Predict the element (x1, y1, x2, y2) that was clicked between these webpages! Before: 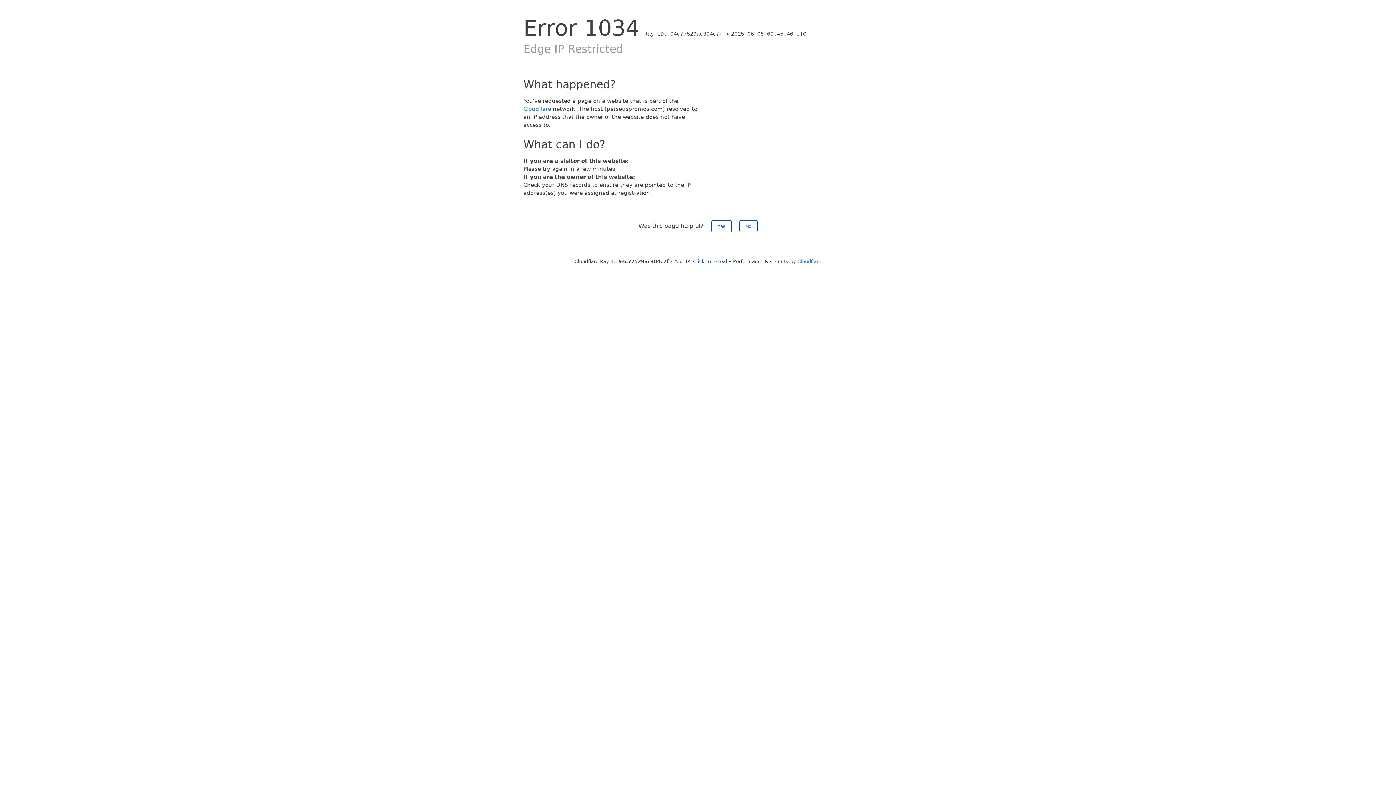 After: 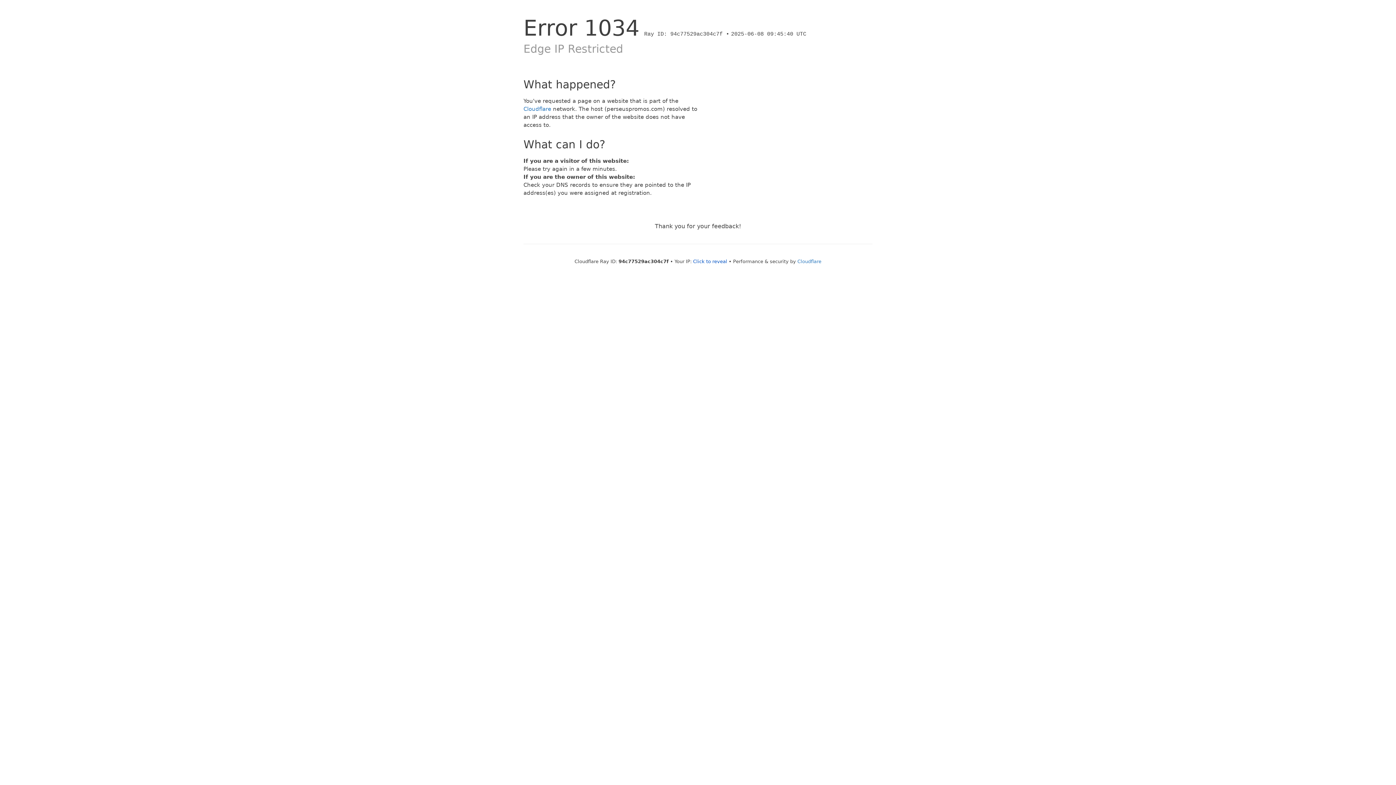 Action: bbox: (739, 220, 757, 232) label: No